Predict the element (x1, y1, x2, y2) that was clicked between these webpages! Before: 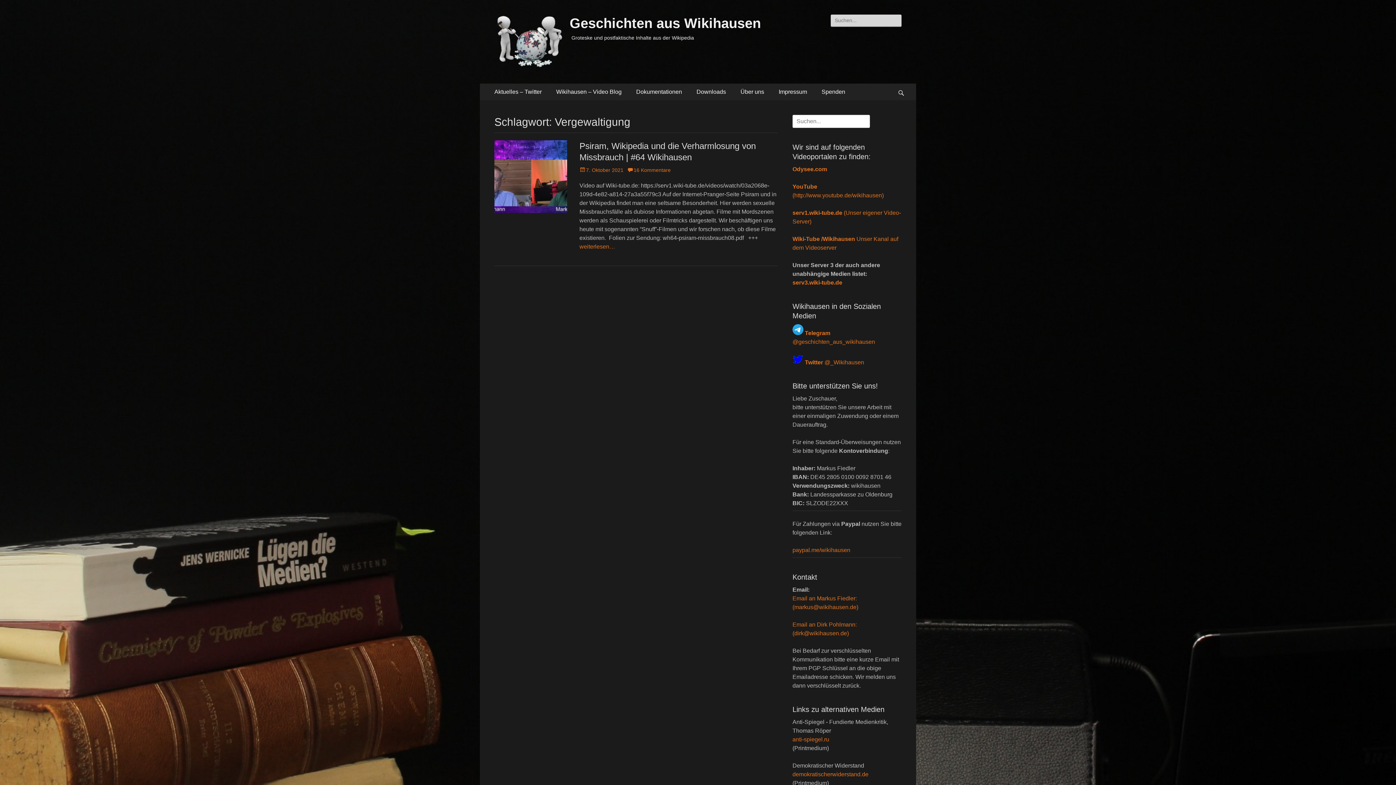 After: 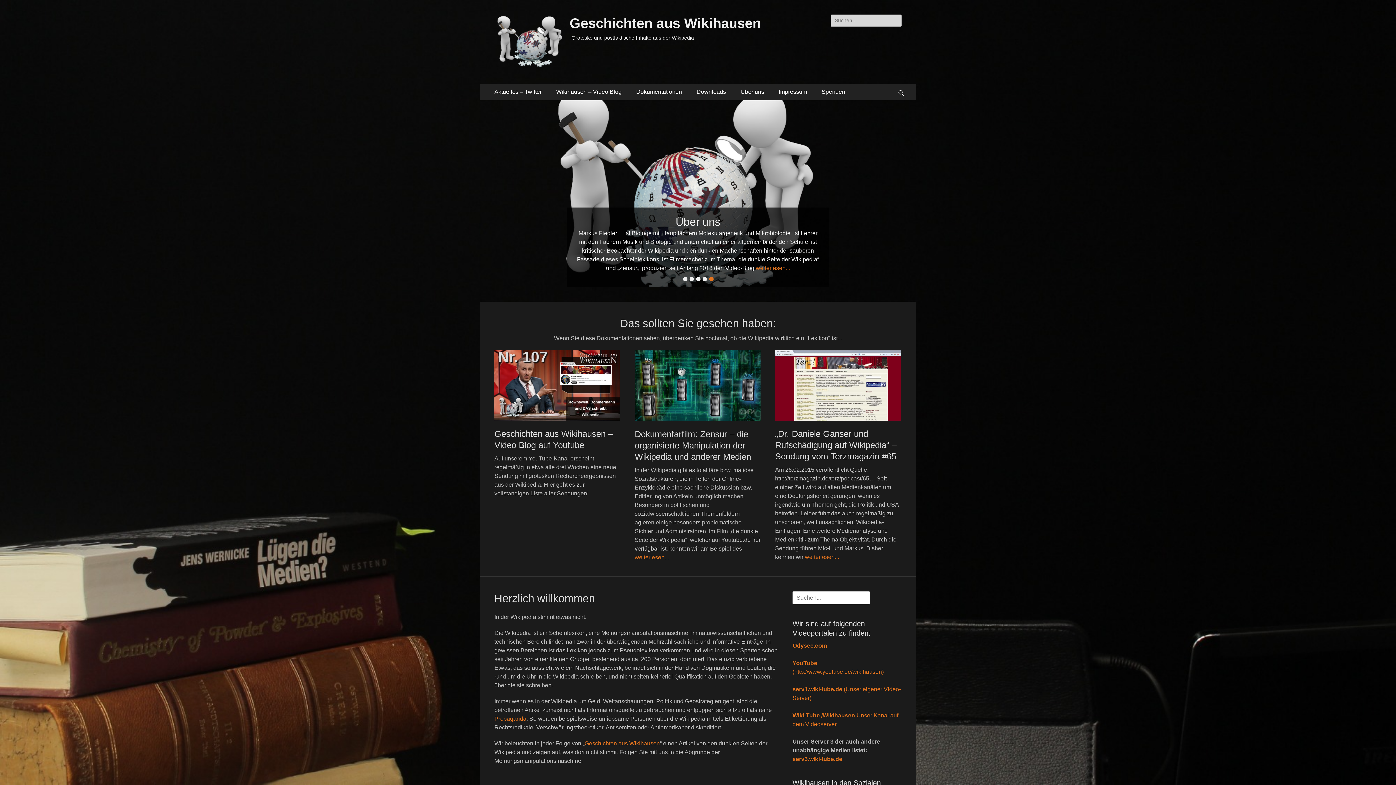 Action: bbox: (494, 14, 566, 69)